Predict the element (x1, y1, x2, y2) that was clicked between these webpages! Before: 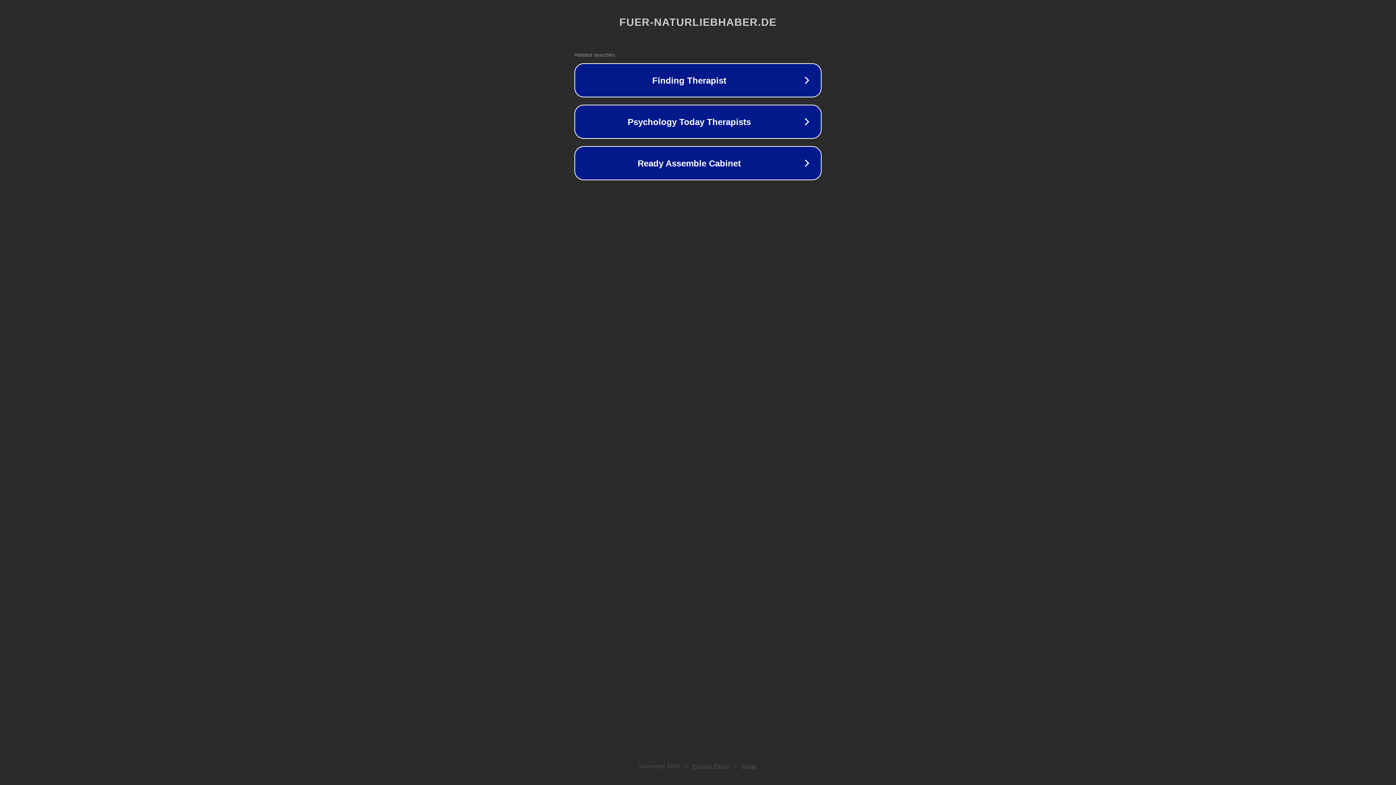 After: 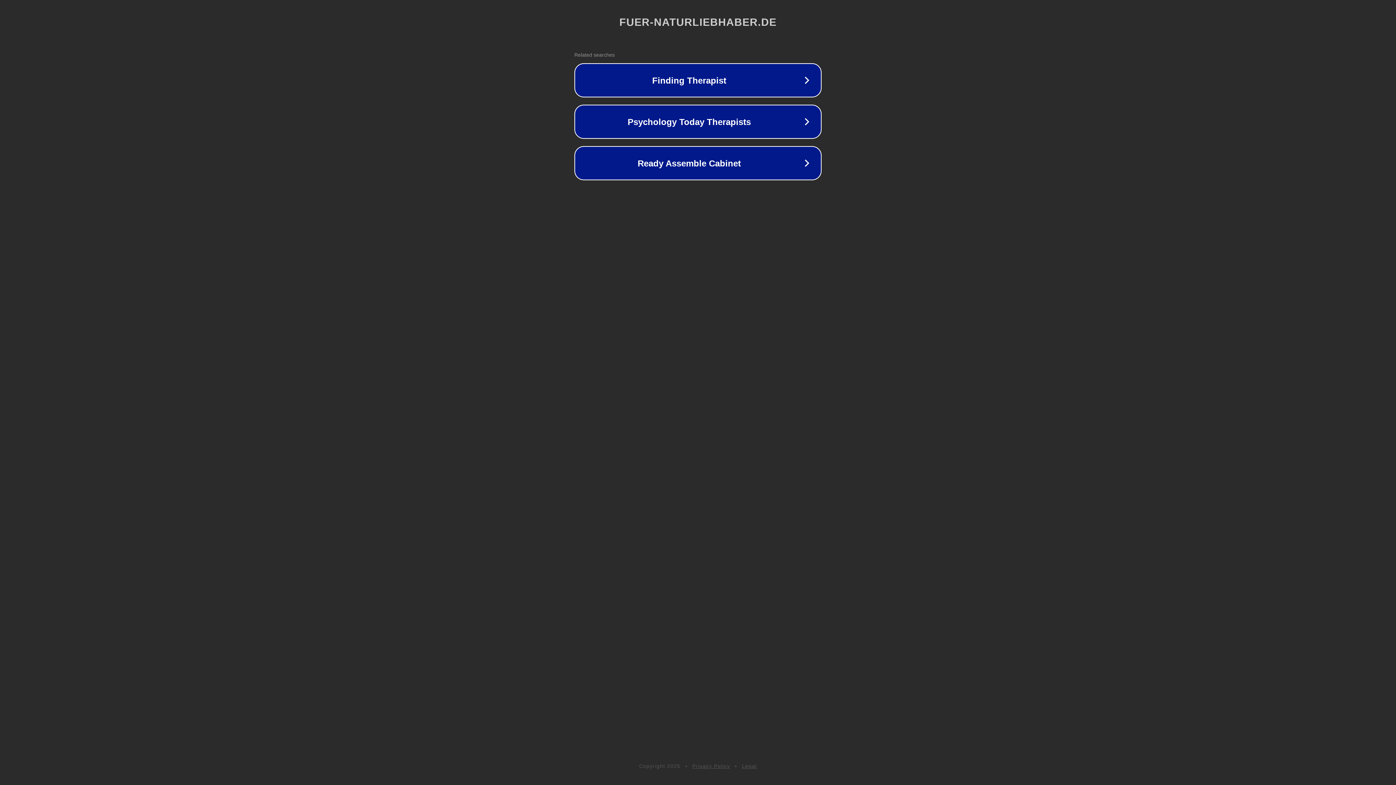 Action: label: Privacy Policy bbox: (692, 763, 730, 769)